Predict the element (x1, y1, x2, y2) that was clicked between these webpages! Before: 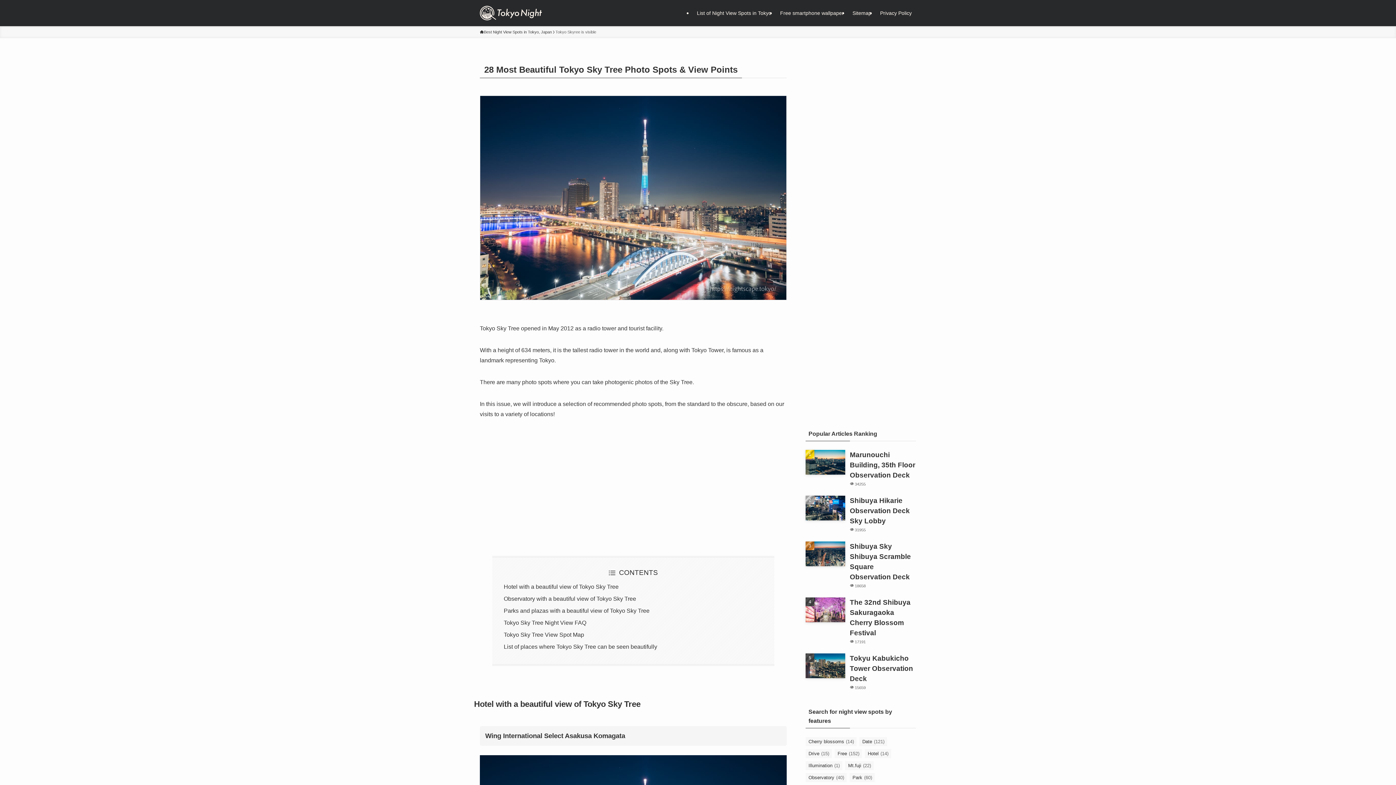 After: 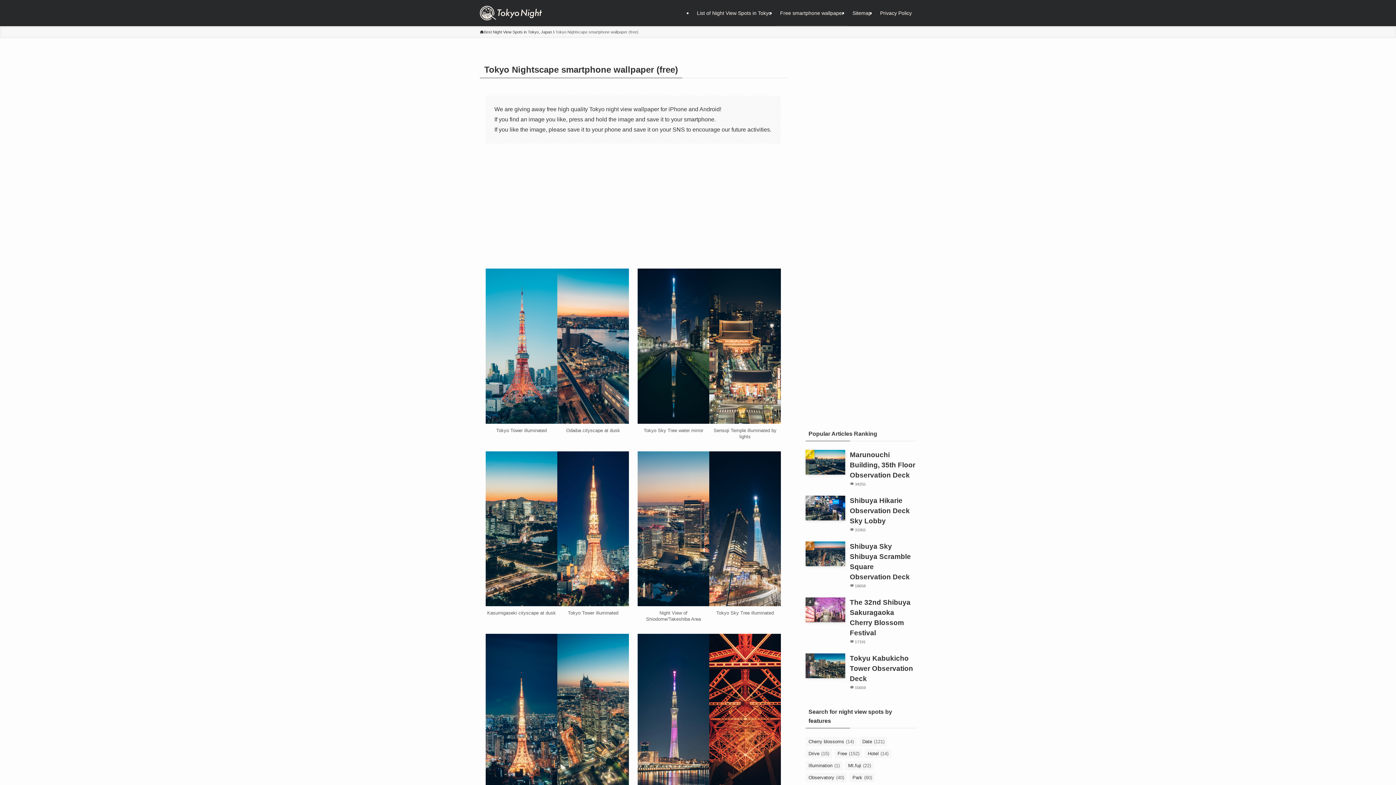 Action: label: Free smartphone wallpaper bbox: (776, 0, 848, 26)